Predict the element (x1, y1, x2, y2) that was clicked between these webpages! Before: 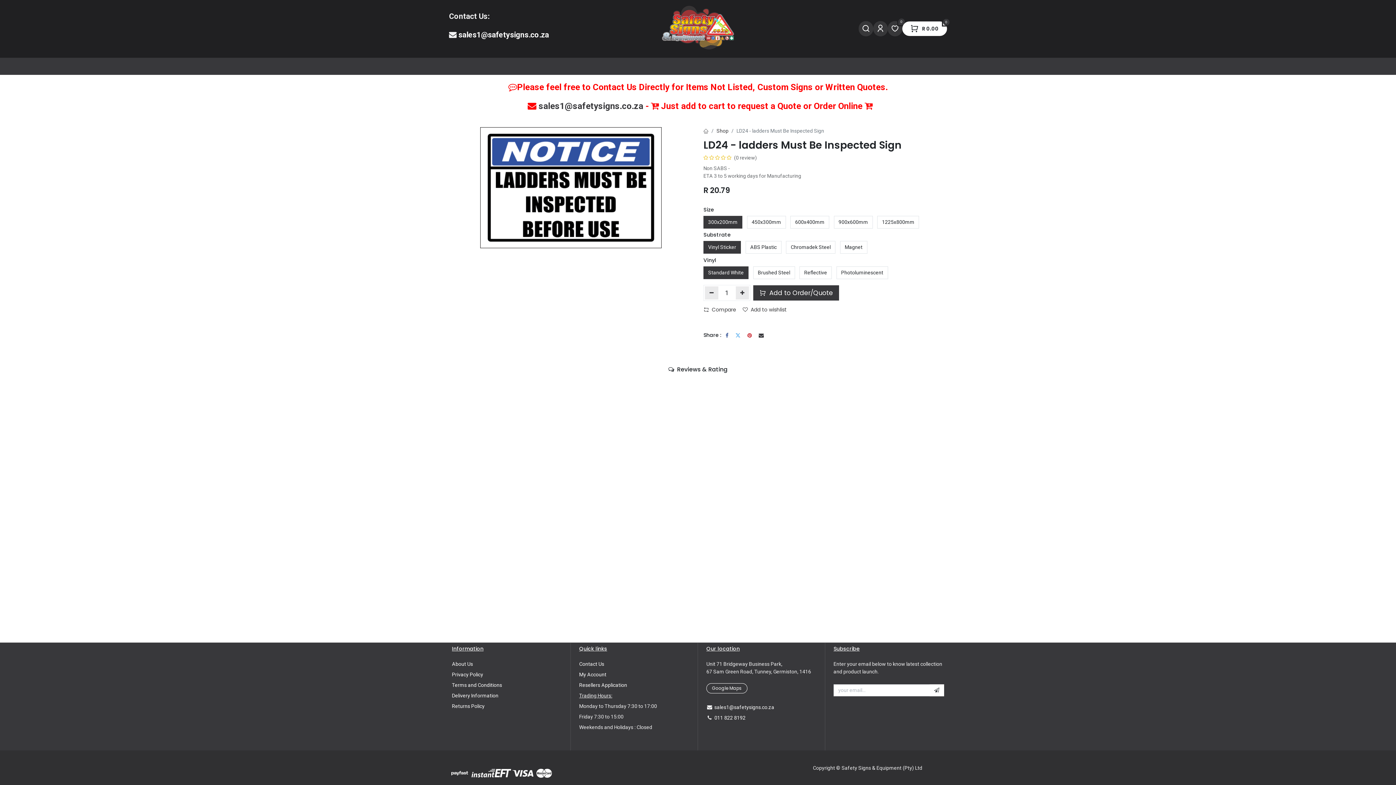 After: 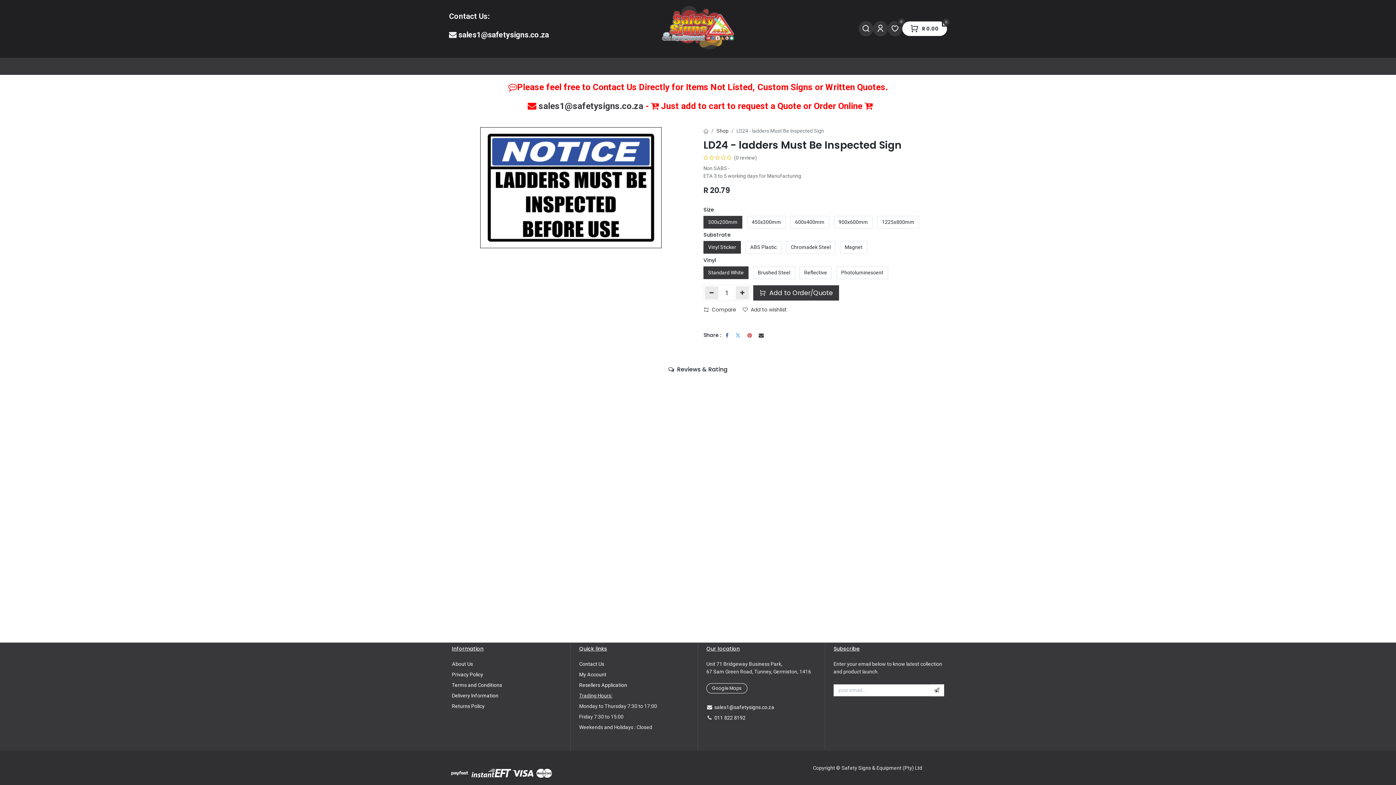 Action: label: Search bbox: (858, 21, 873, 36)